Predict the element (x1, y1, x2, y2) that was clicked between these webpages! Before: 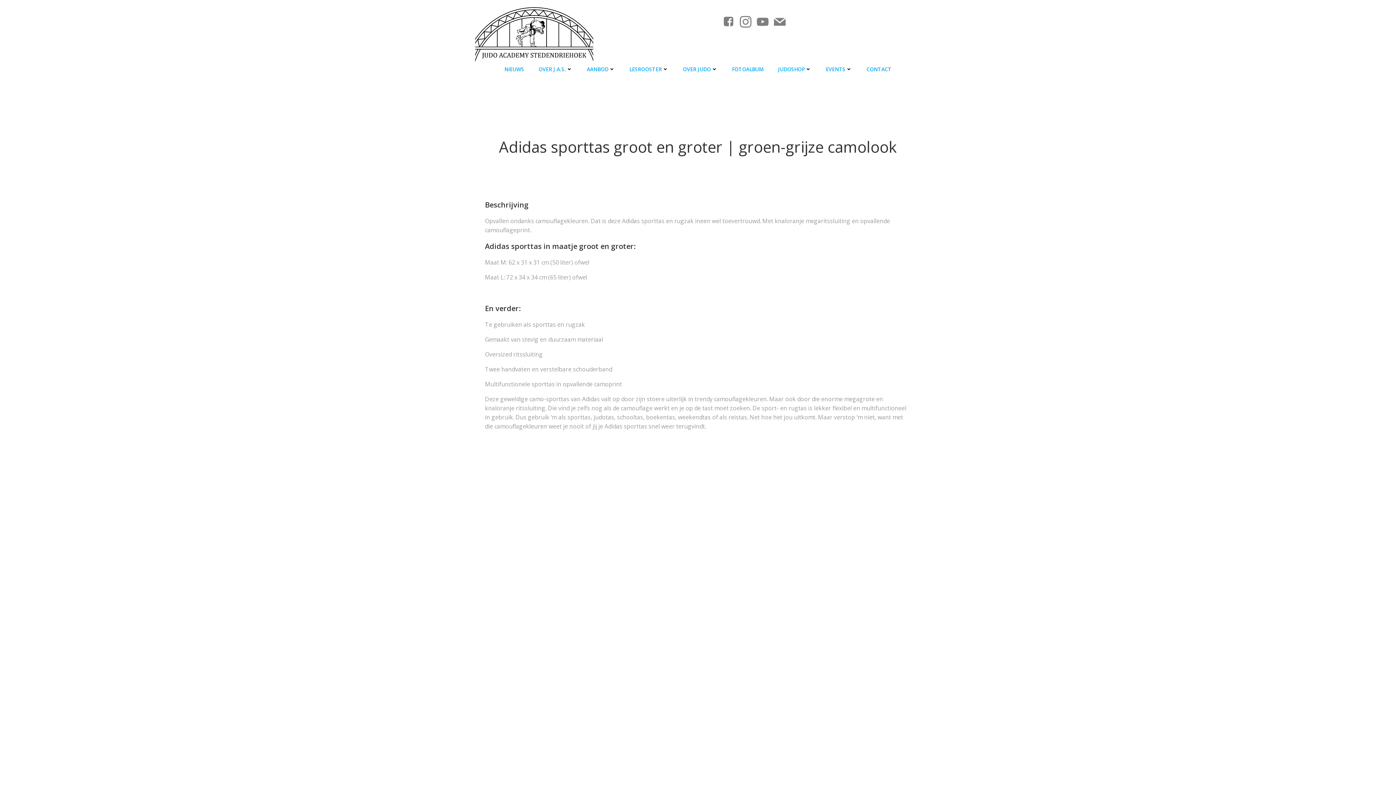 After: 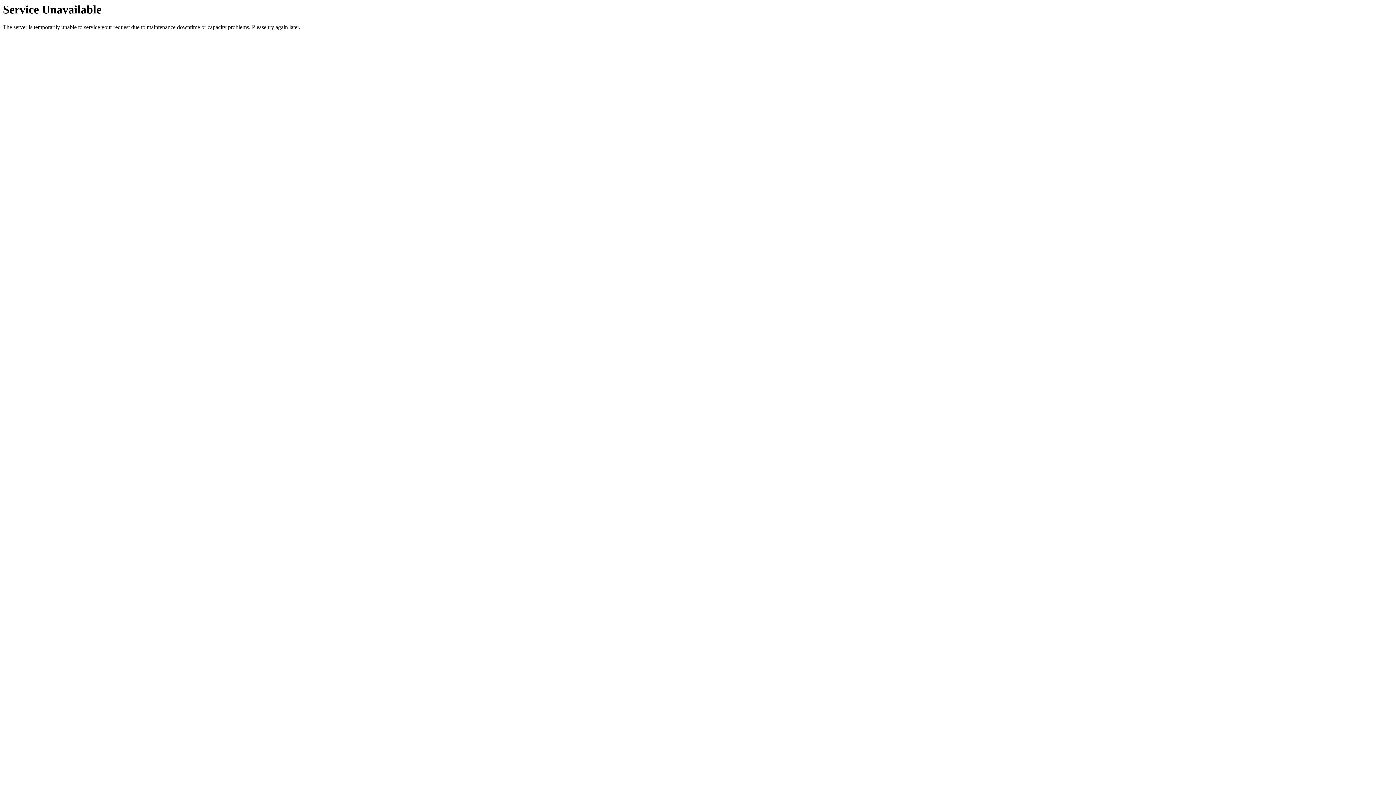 Action: bbox: (866, 65, 891, 73) label: CONTACT